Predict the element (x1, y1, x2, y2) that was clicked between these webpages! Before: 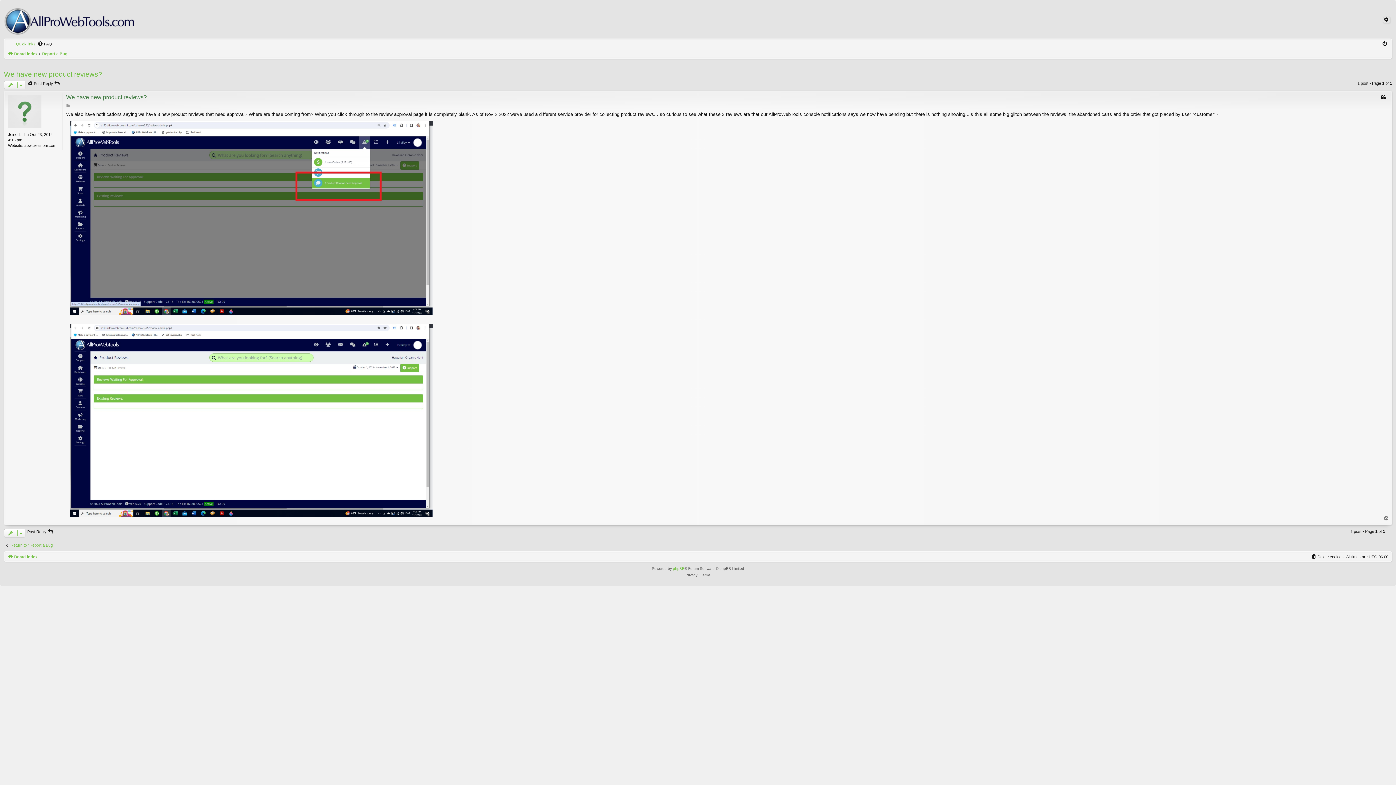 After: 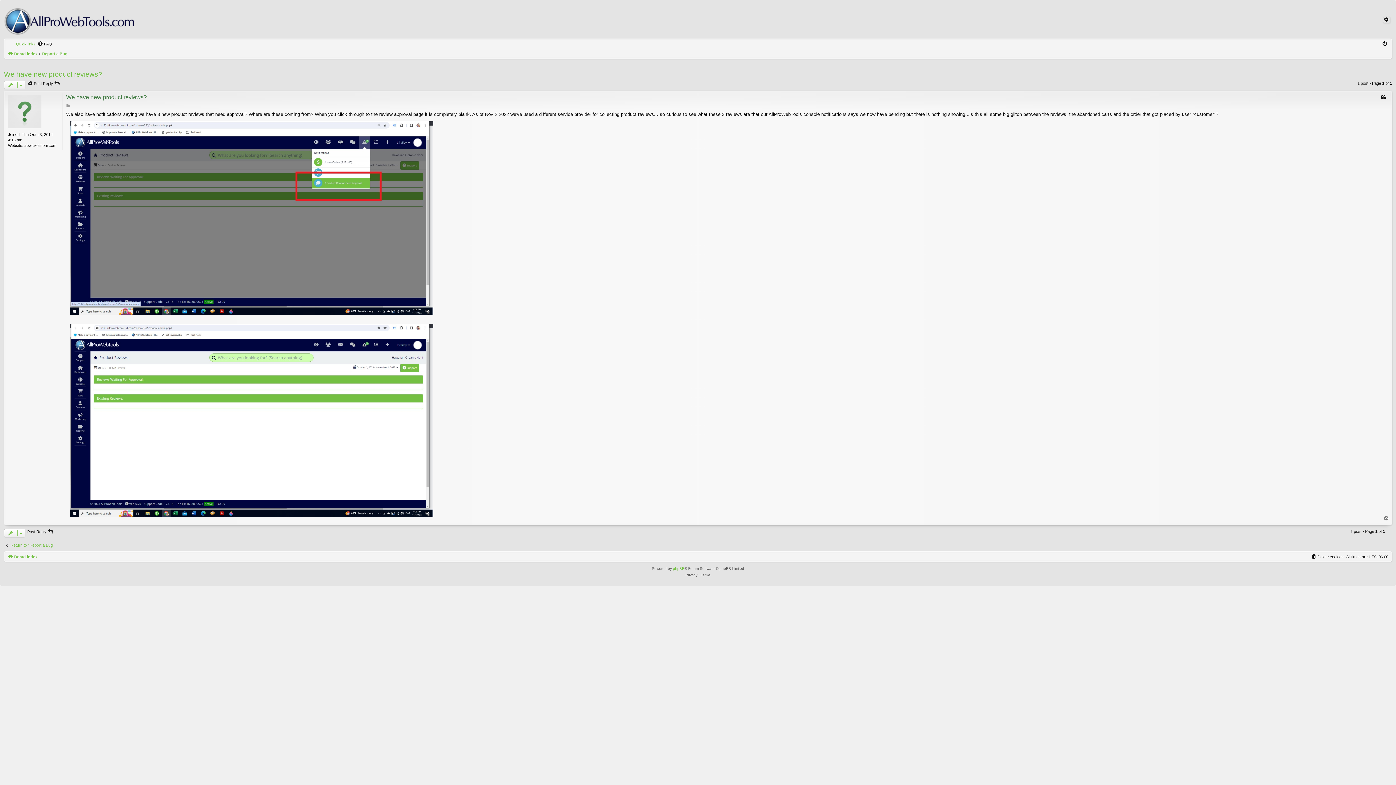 Action: bbox: (4, 69, 102, 79) label: We have new product reviews?